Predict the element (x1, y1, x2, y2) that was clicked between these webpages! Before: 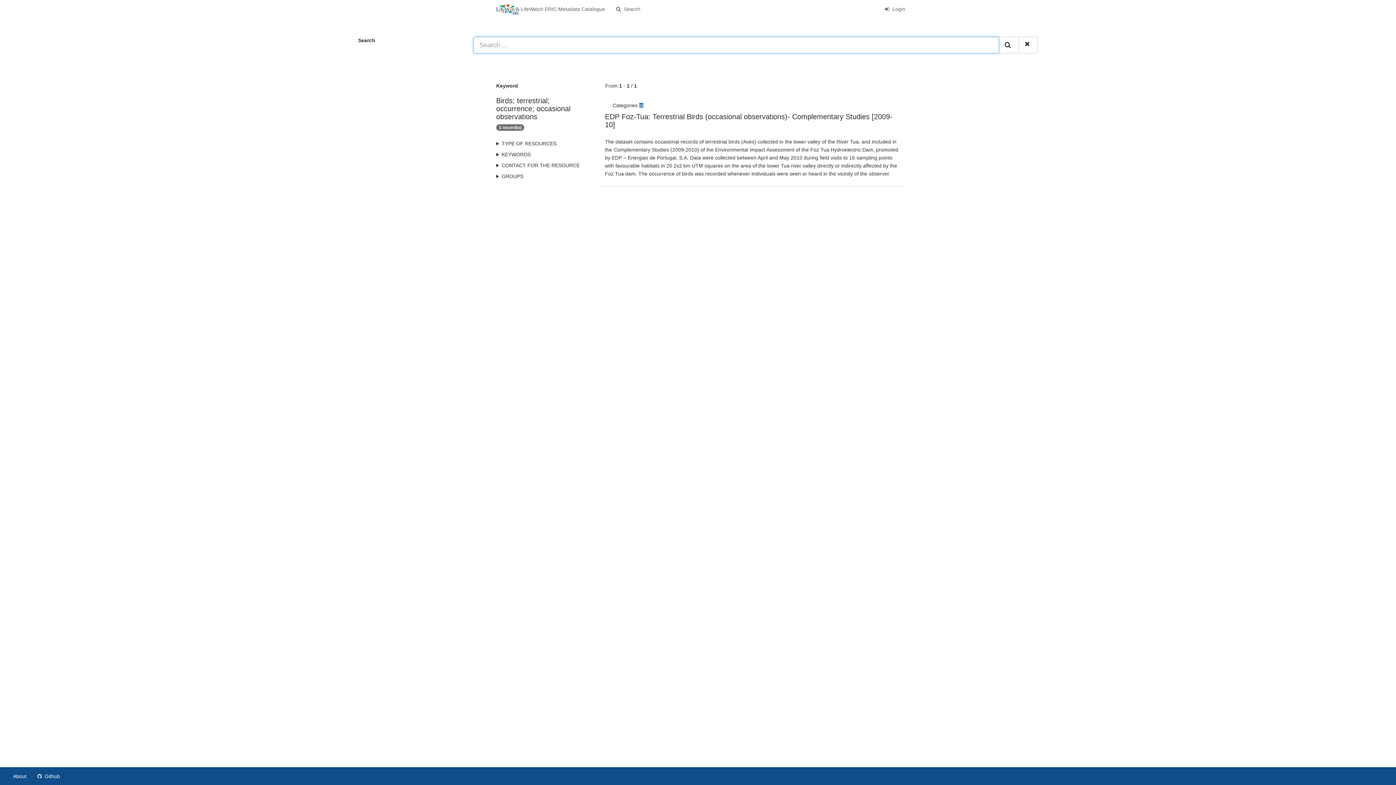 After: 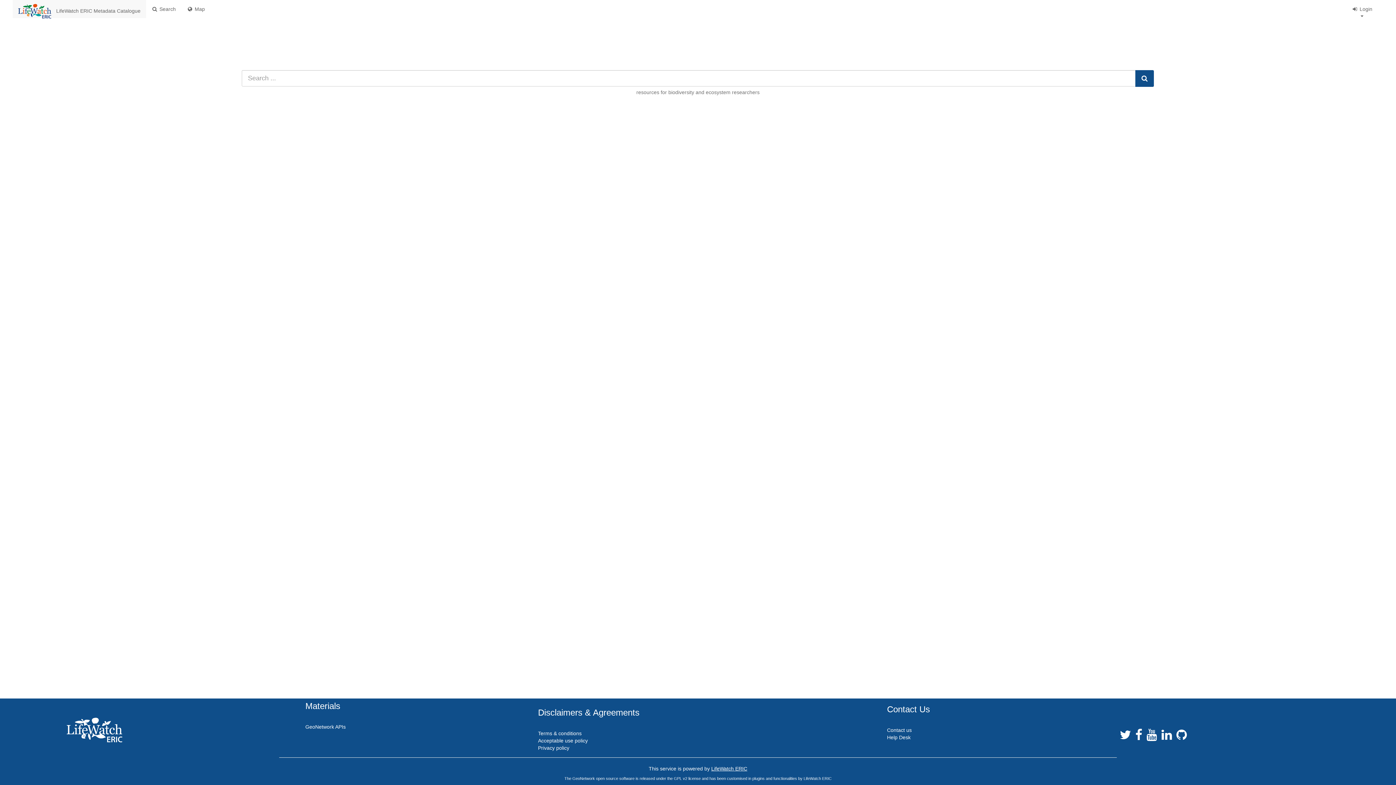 Action: label:  LifeWatch ERIC Metadata Catalogue bbox: (490, 0, 610, 18)